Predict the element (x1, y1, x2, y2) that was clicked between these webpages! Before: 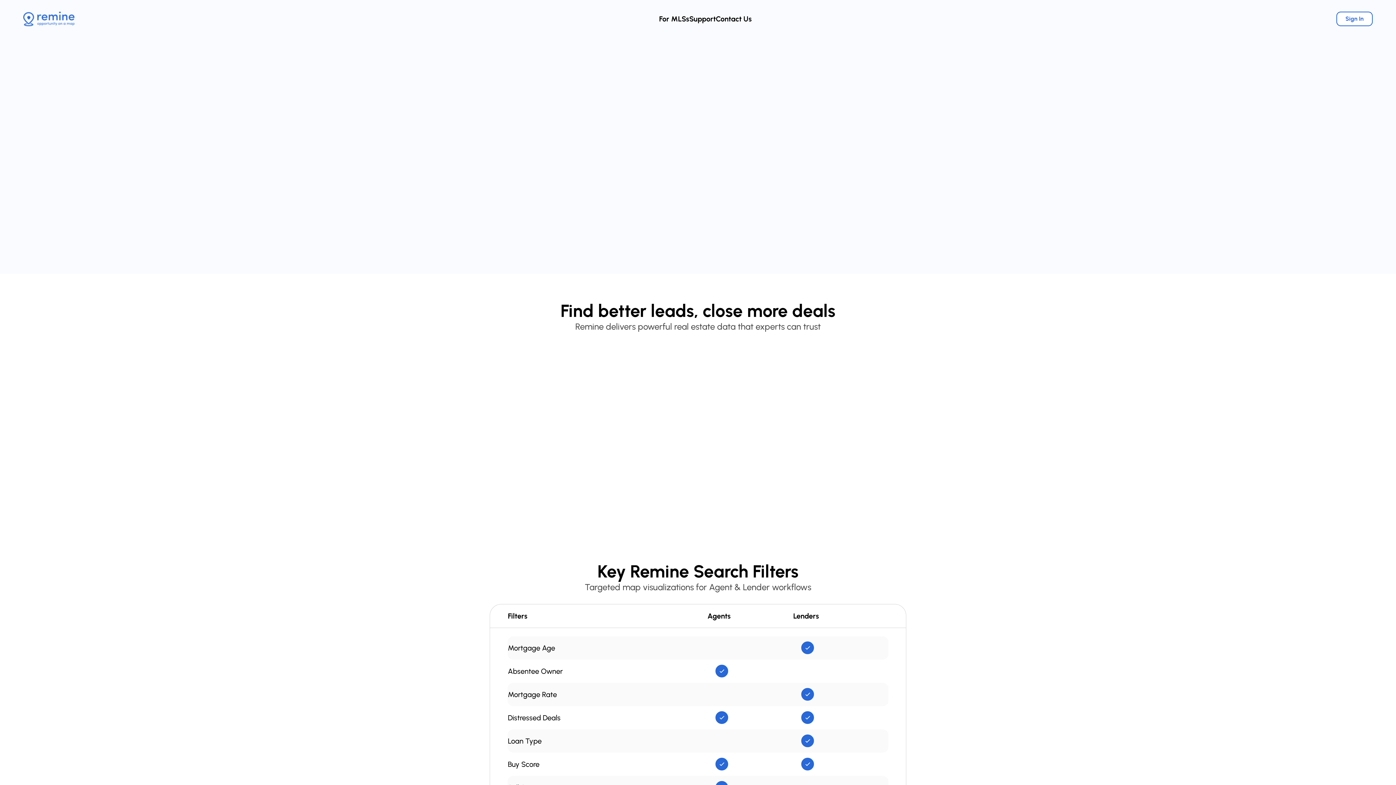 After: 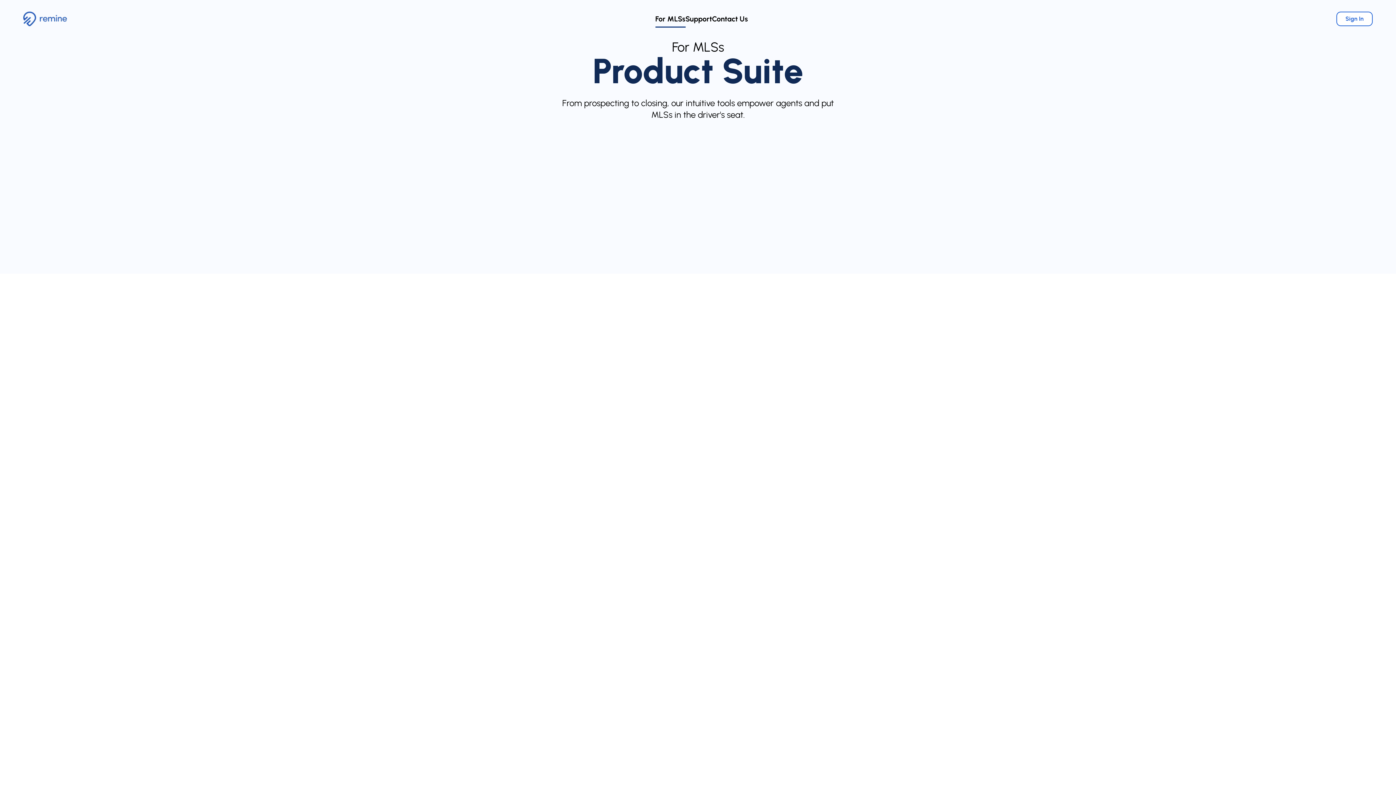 Action: label: For MLSs bbox: (659, 14, 689, 23)